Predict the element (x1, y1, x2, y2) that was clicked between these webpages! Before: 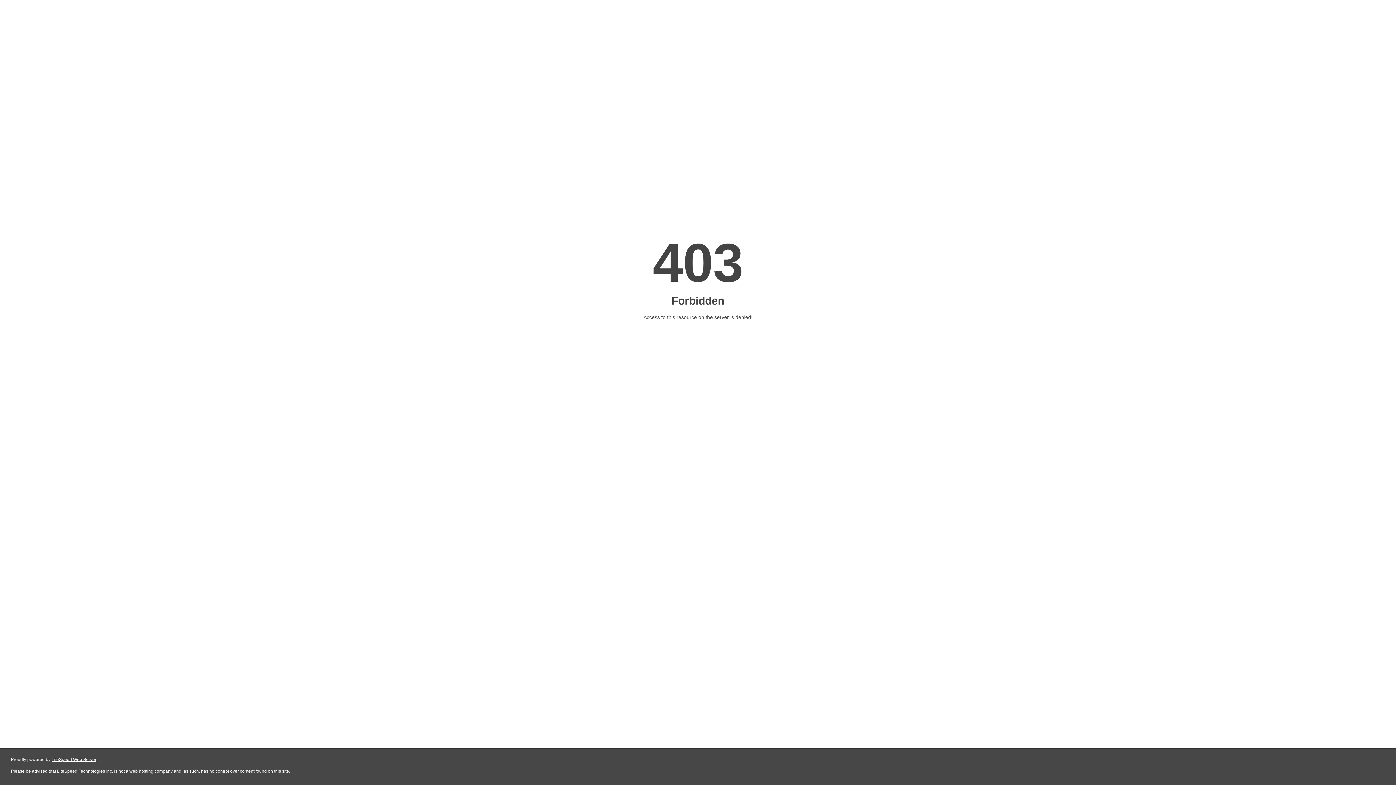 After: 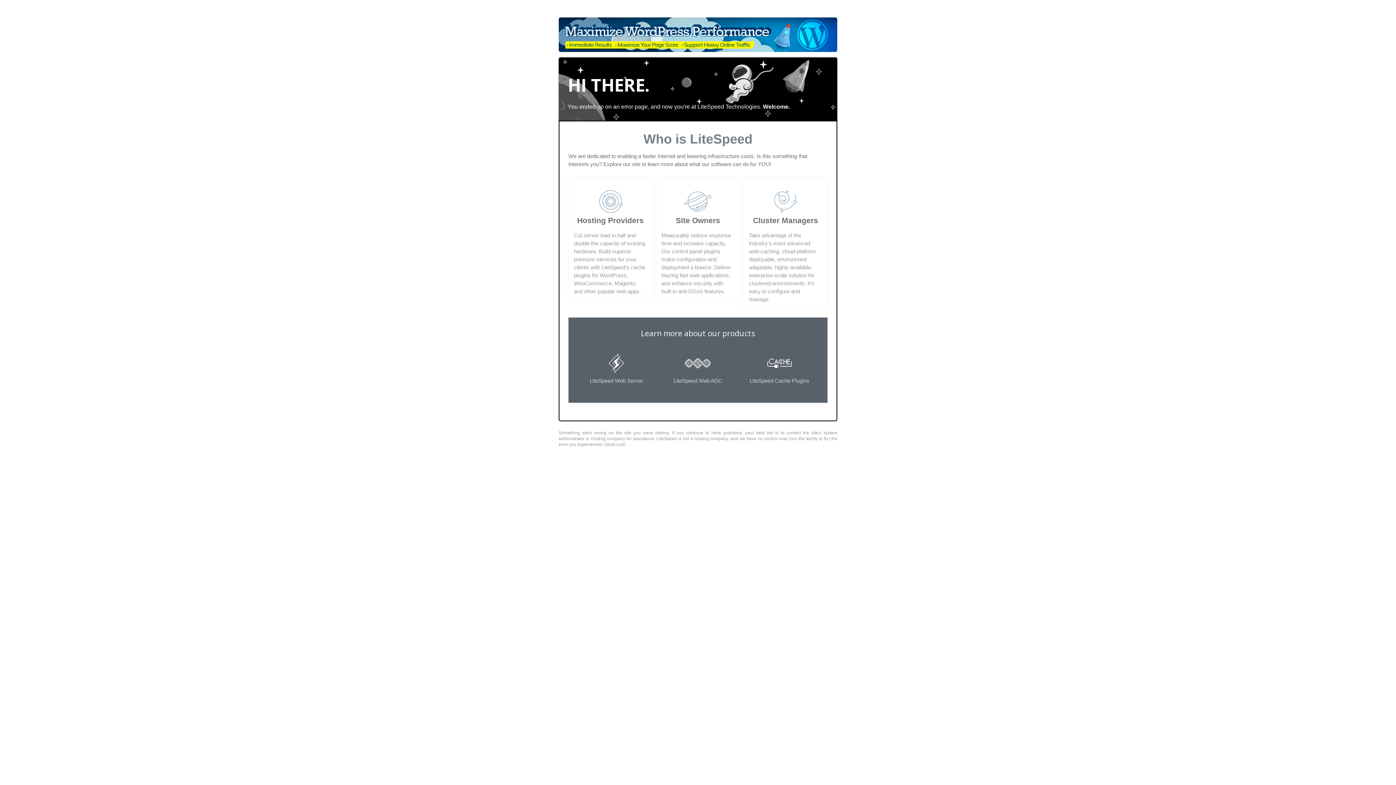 Action: label: LiteSpeed Web Server bbox: (51, 757, 96, 762)